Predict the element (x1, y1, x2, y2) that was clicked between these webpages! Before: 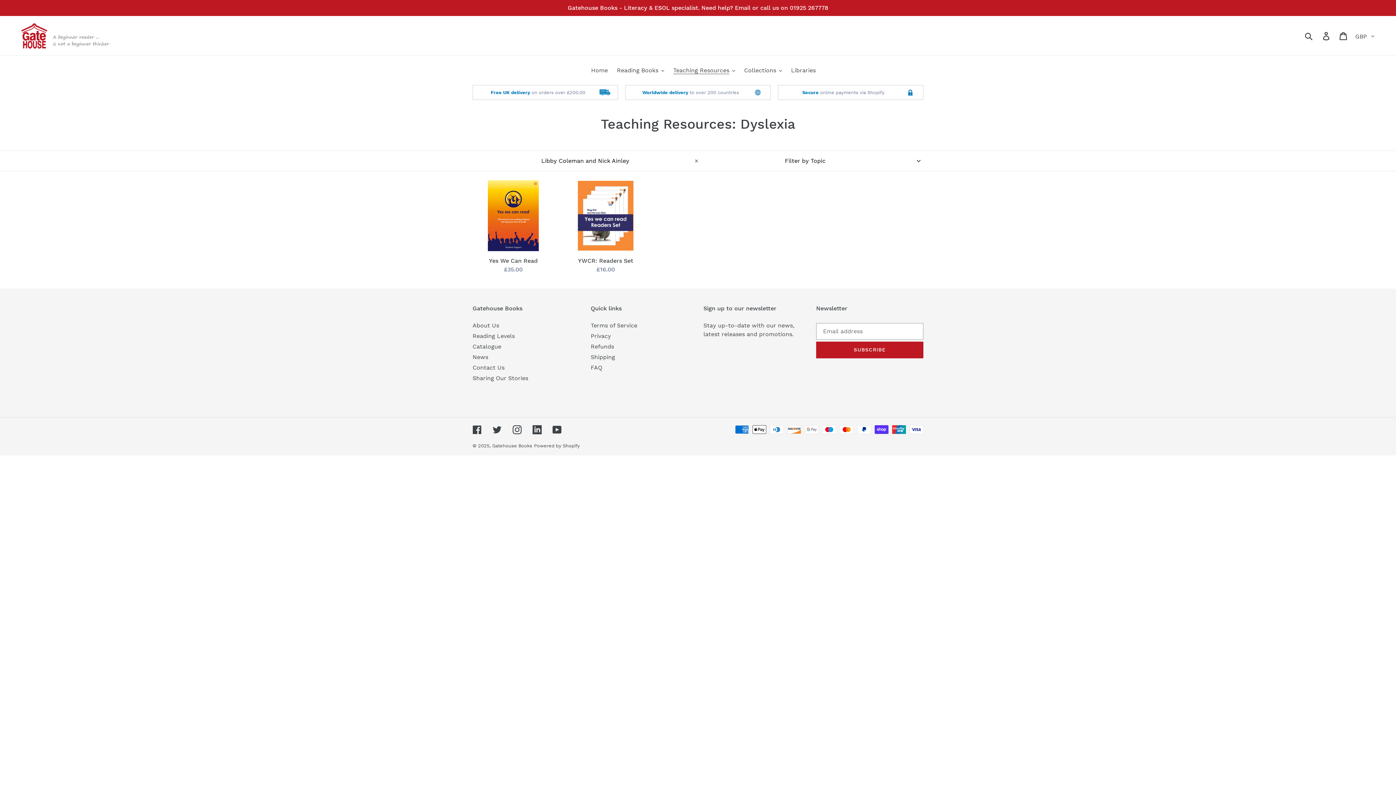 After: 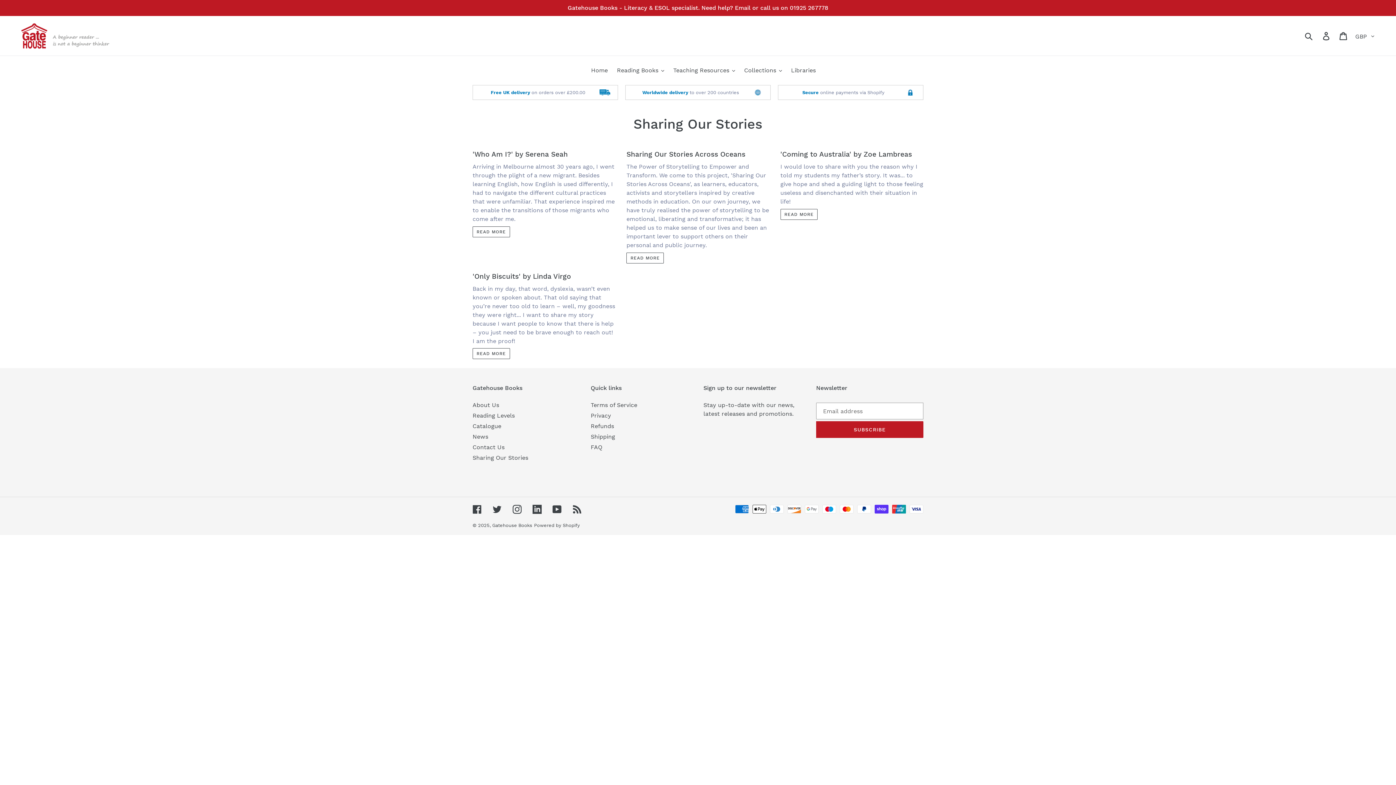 Action: bbox: (472, 374, 528, 381) label: Sharing Our Stories